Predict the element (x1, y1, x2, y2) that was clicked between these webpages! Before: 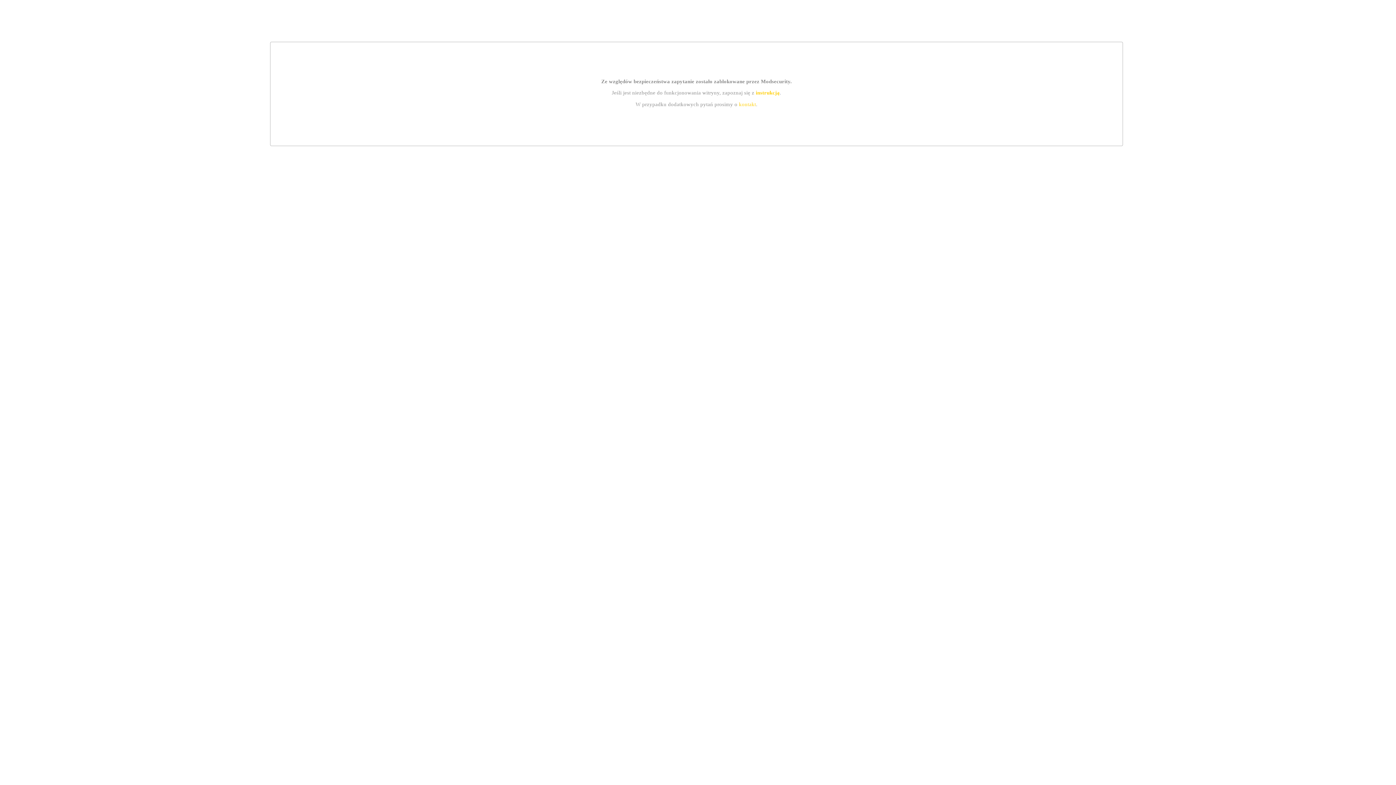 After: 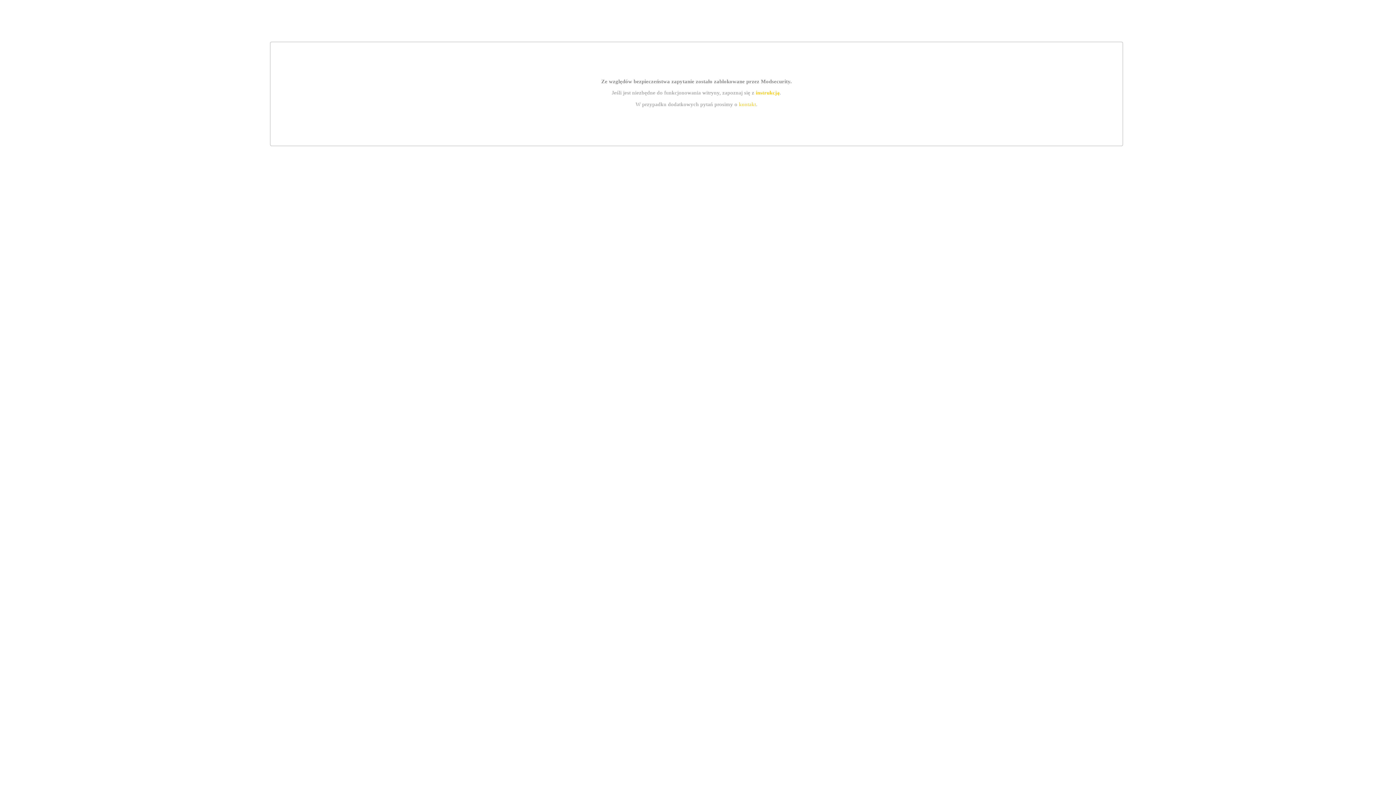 Action: label: instrukcją bbox: (755, 89, 779, 95)